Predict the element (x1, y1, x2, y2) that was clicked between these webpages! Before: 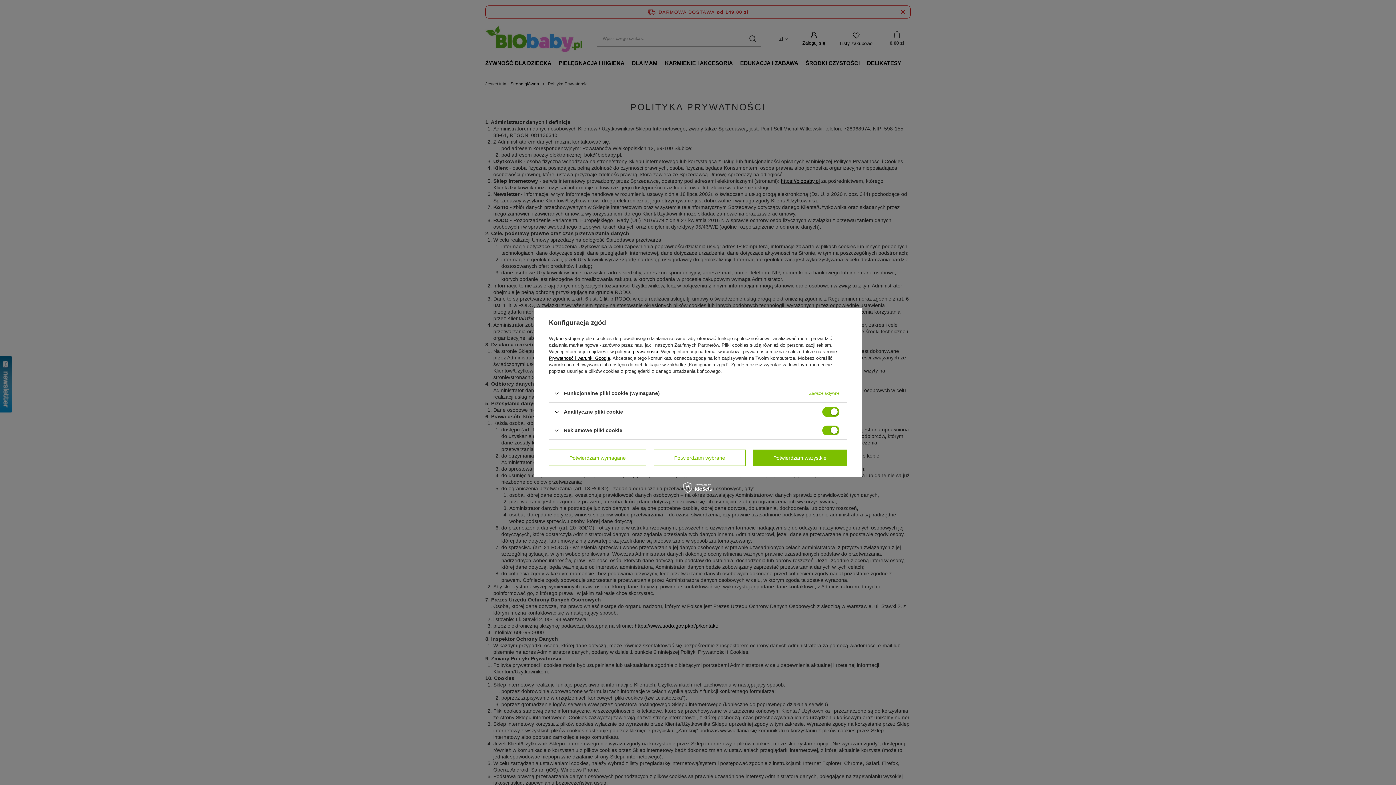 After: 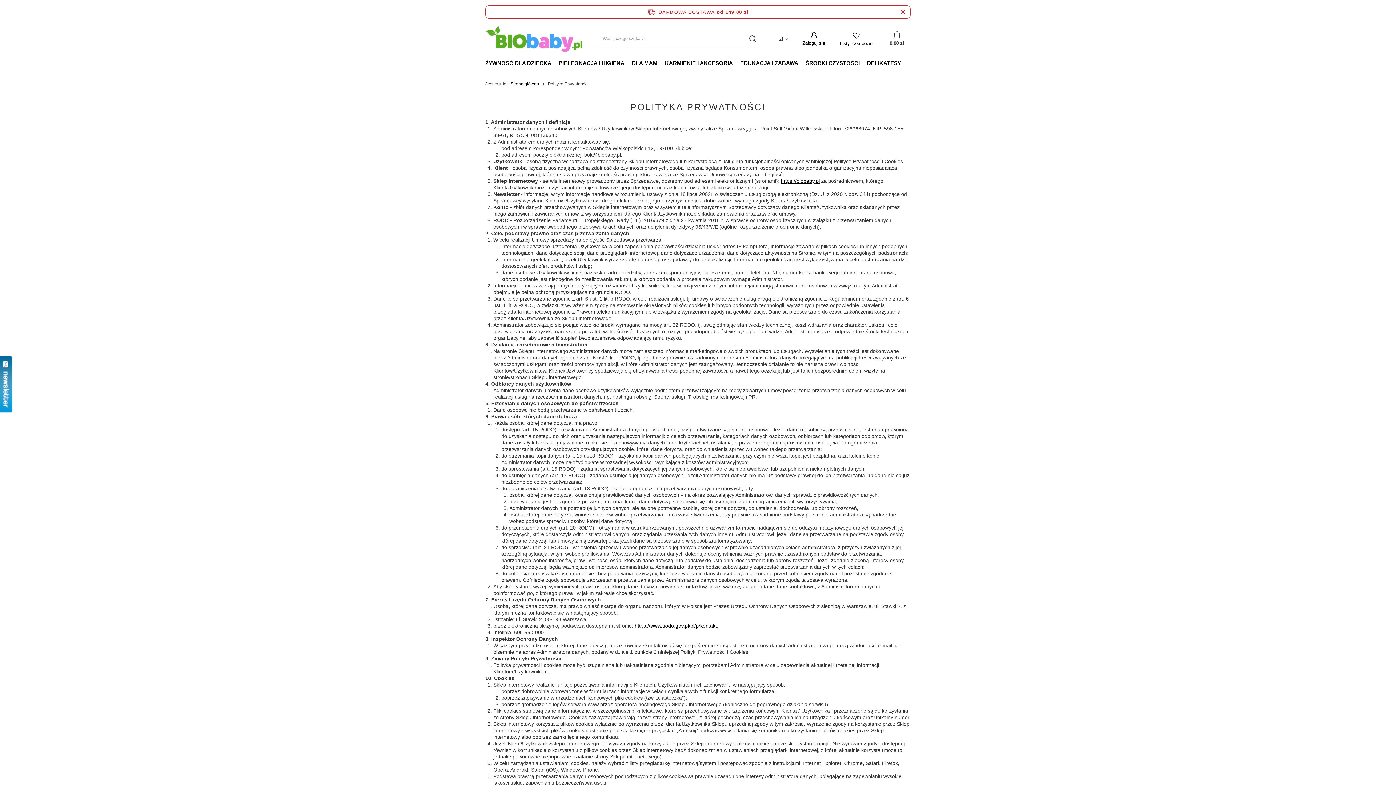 Action: bbox: (653, 449, 745, 466) label: Potwierdzam wybrane